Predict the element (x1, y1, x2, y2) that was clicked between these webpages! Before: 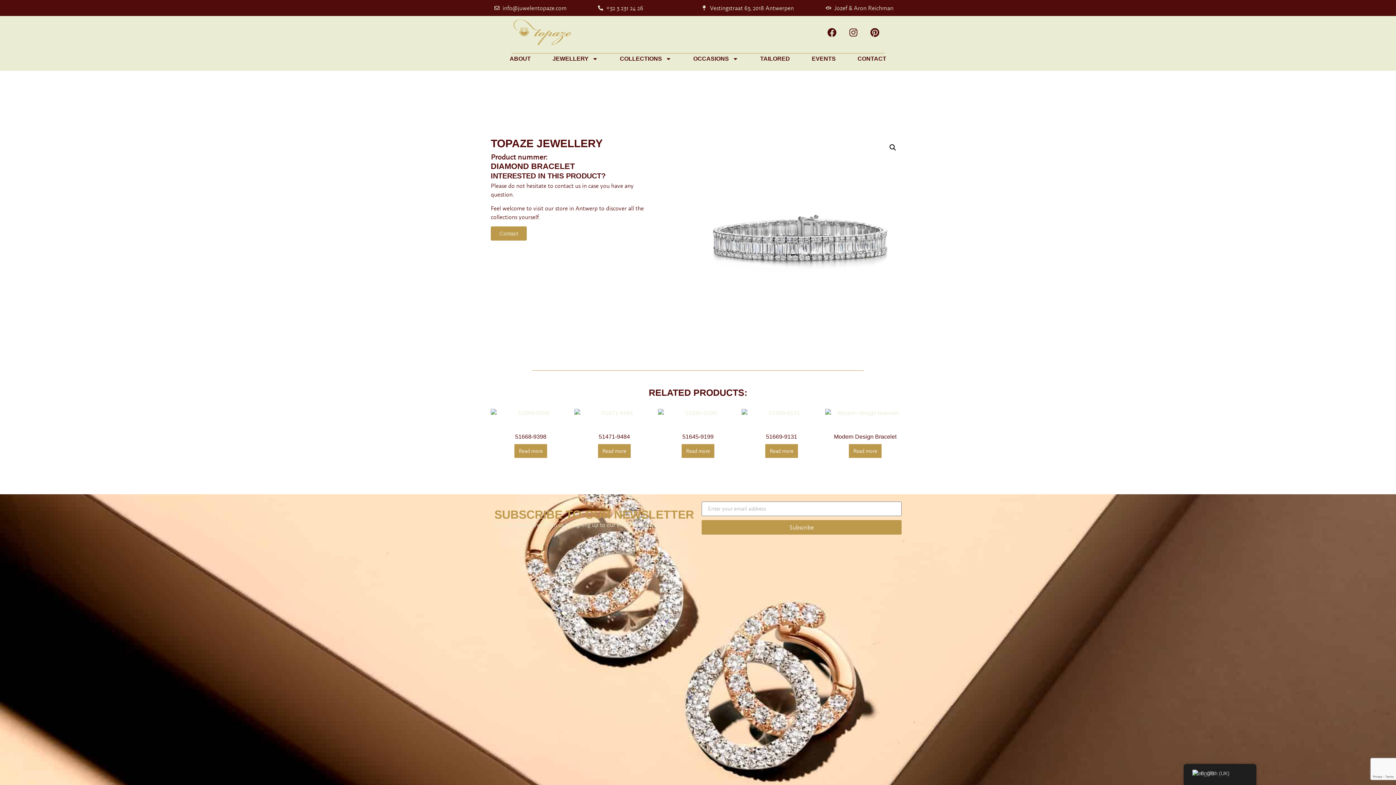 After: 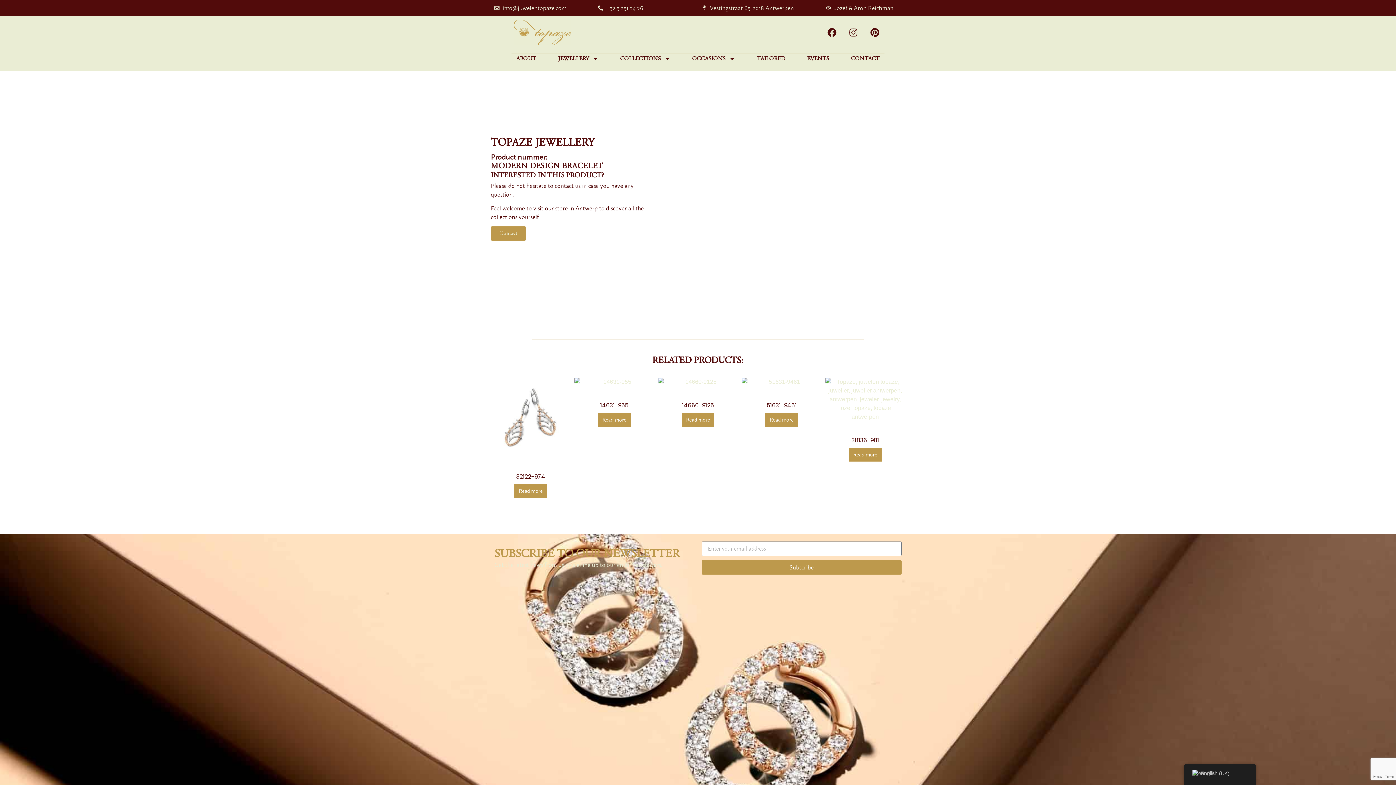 Action: bbox: (849, 444, 881, 458) label: Read more about “Modern design bracelet”